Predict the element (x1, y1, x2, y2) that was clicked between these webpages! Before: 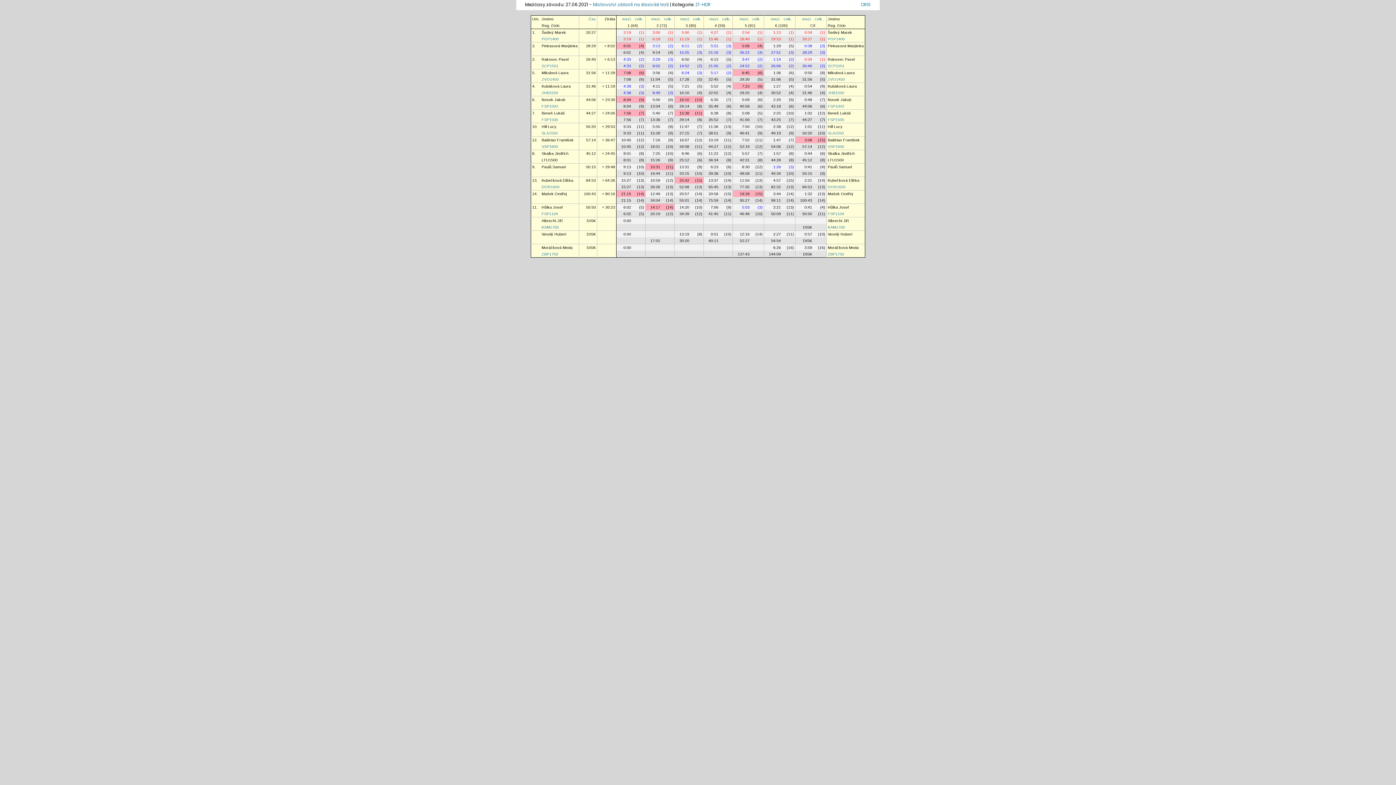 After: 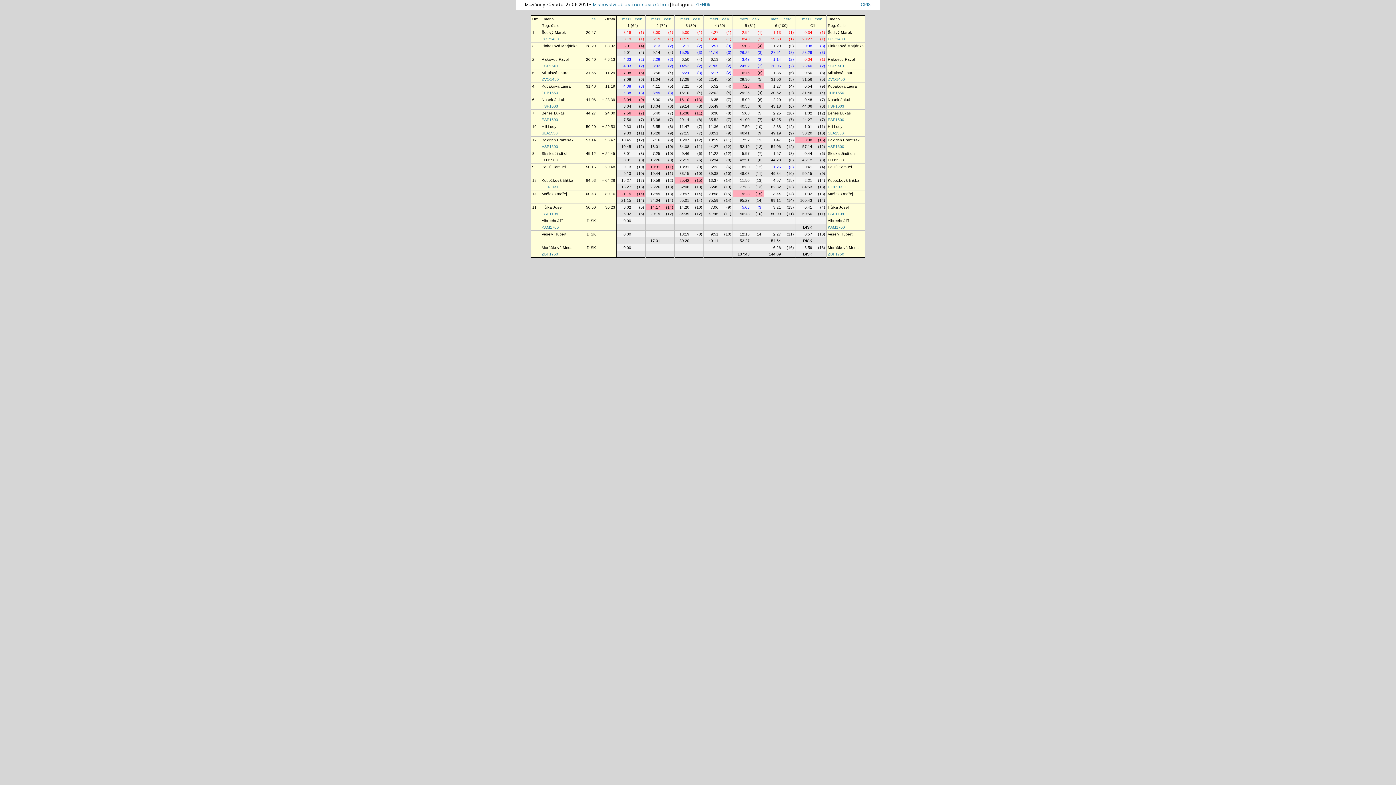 Action: bbox: (650, 238, 660, 242) label: 17:01